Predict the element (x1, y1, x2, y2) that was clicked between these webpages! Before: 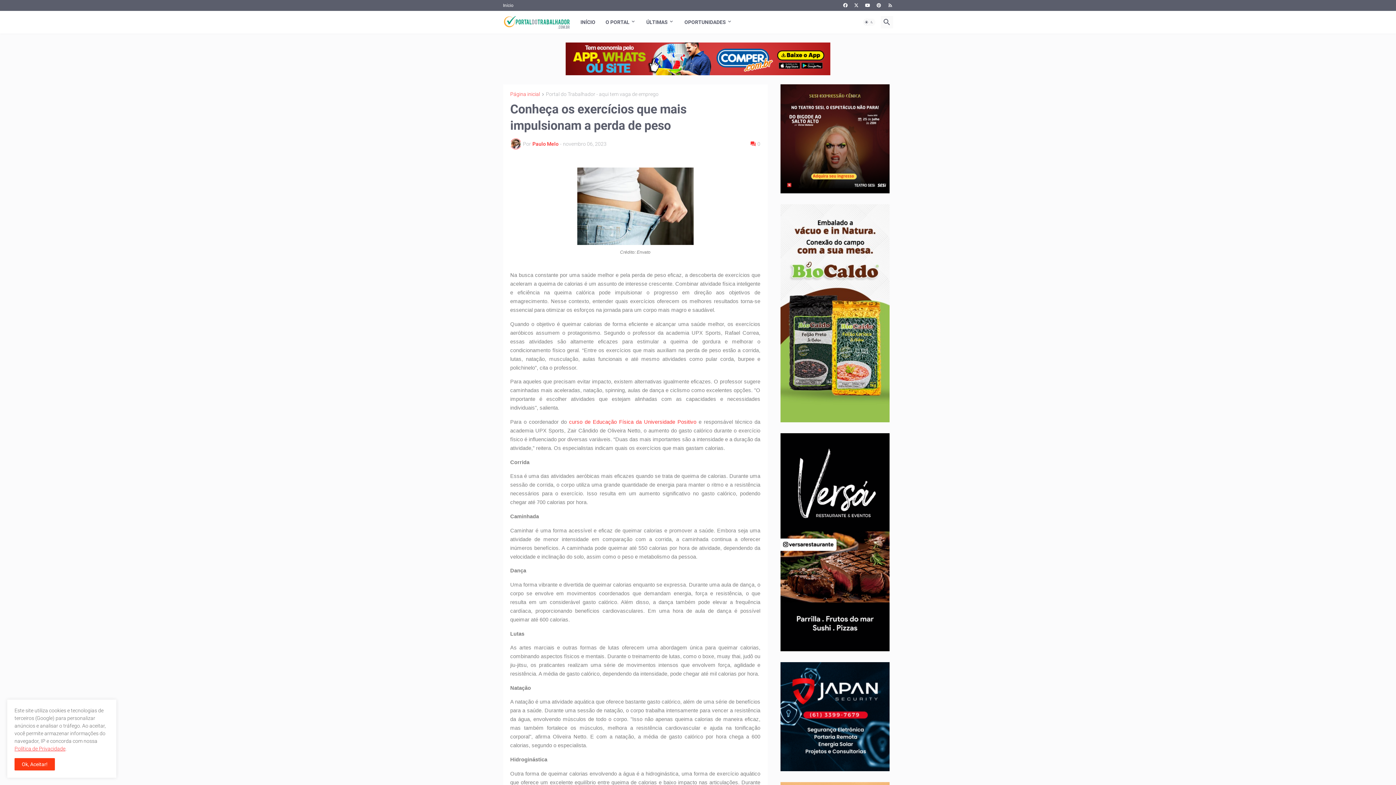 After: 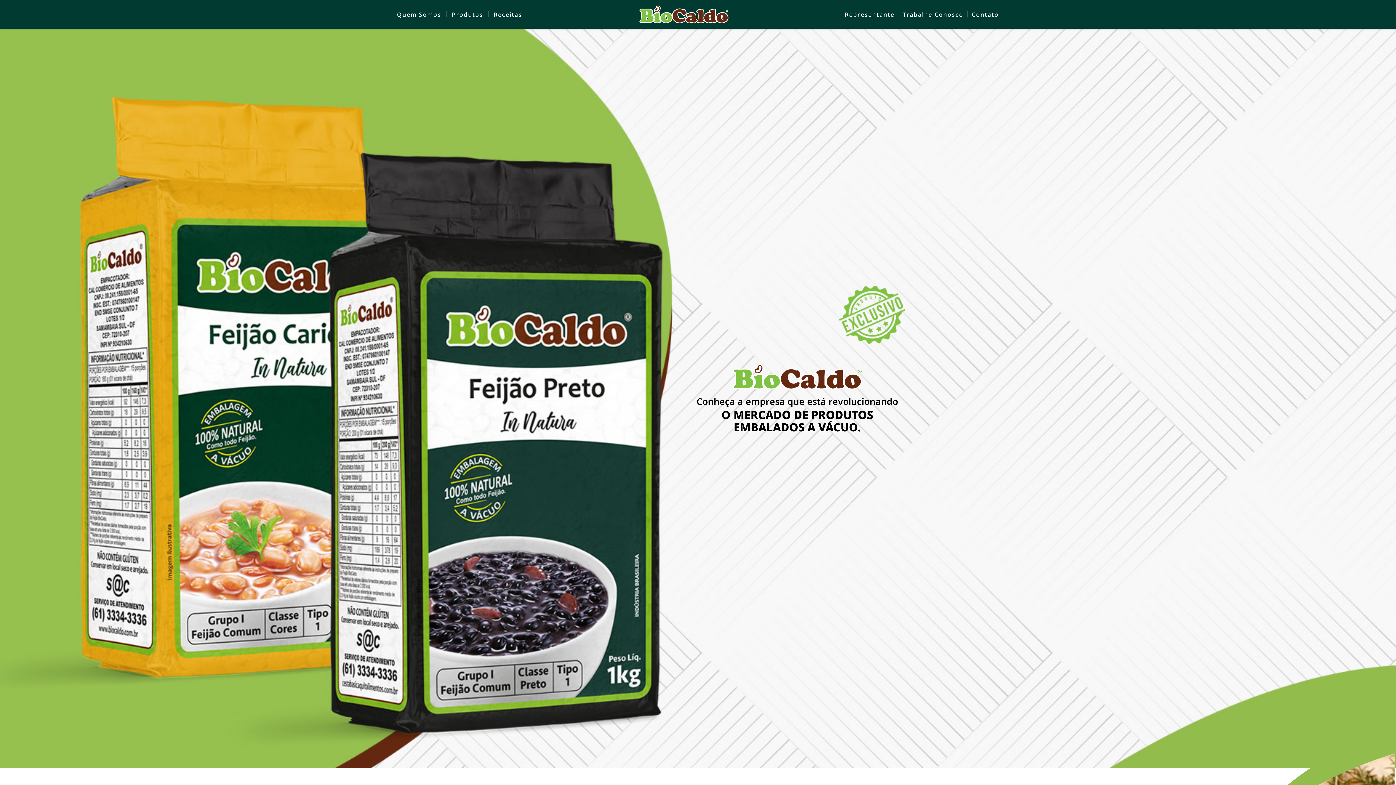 Action: bbox: (780, 417, 889, 423)